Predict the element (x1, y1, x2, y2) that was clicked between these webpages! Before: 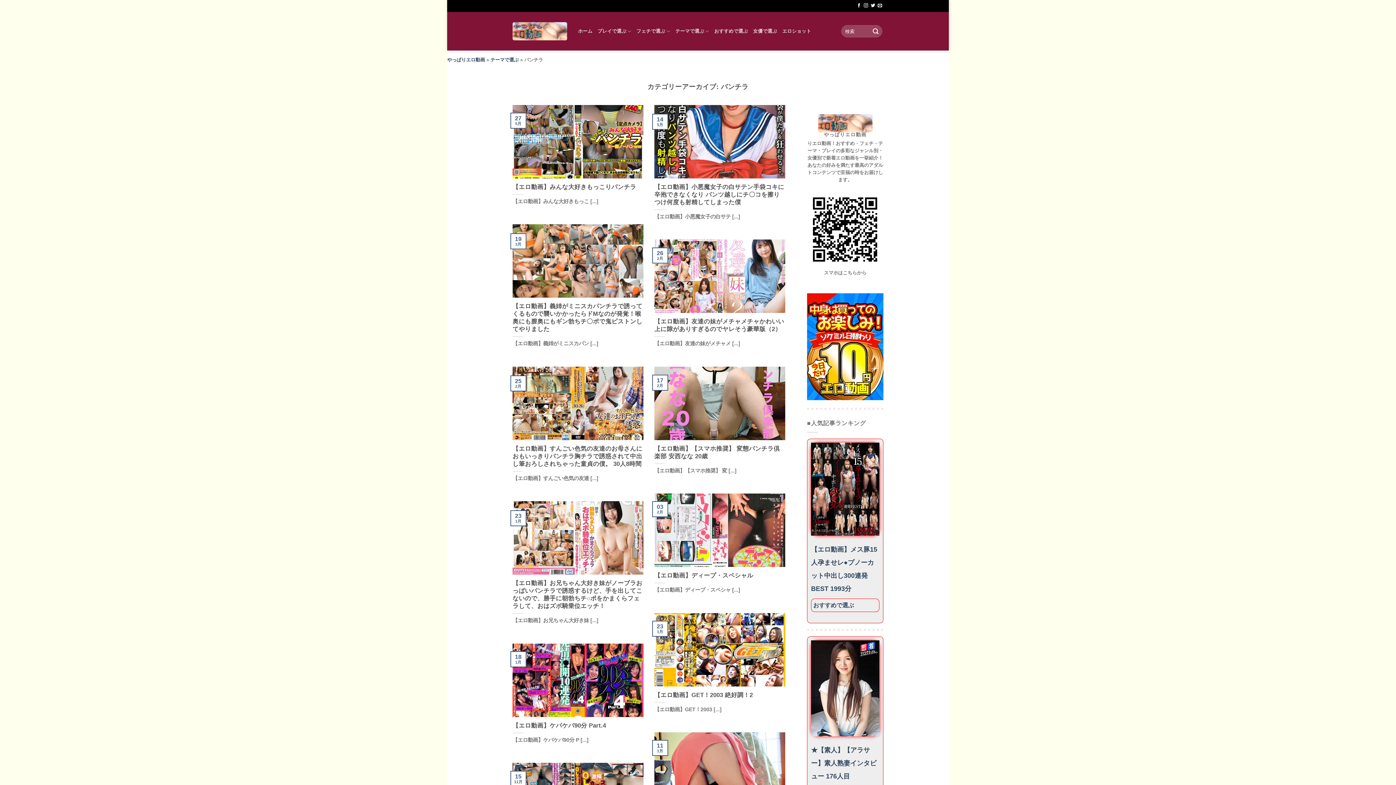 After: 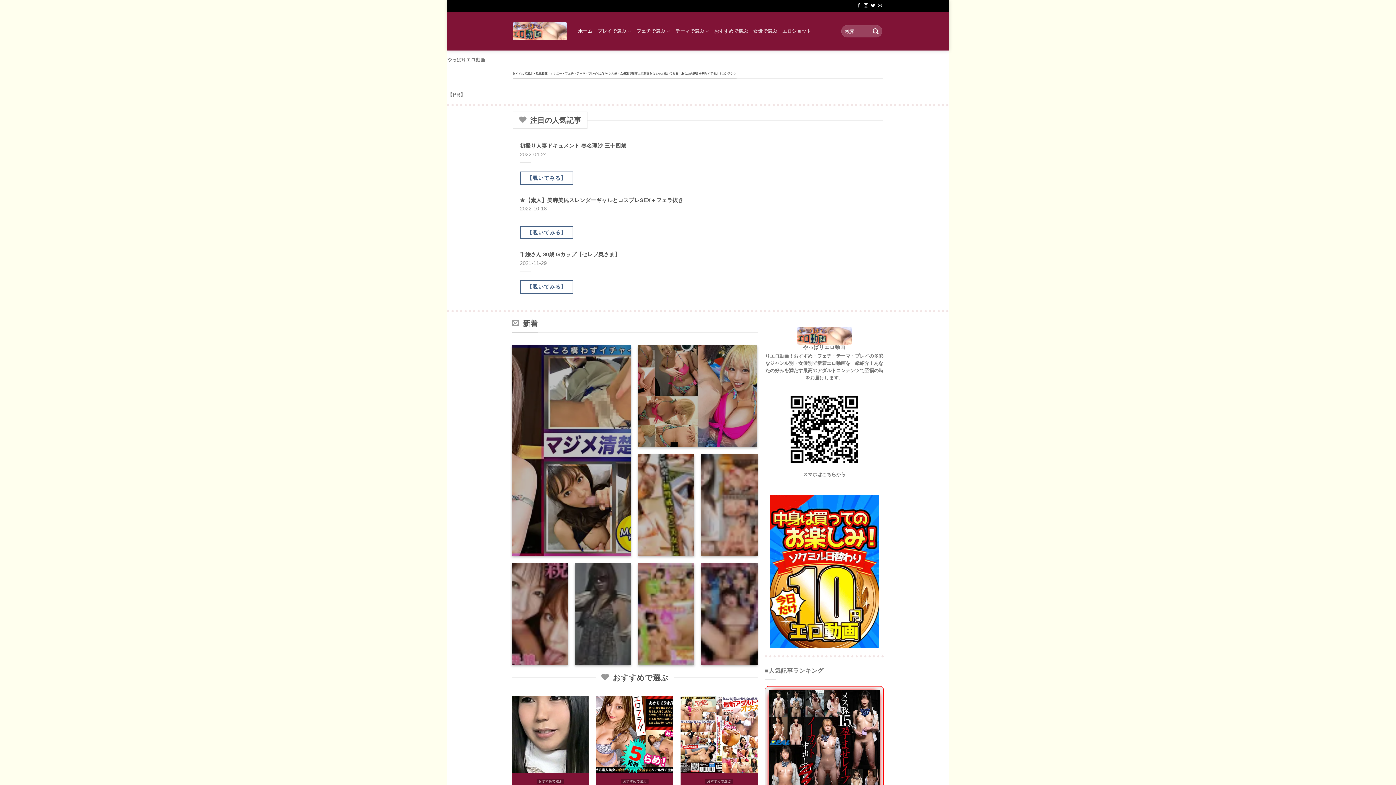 Action: bbox: (578, 24, 592, 38) label: ホーム